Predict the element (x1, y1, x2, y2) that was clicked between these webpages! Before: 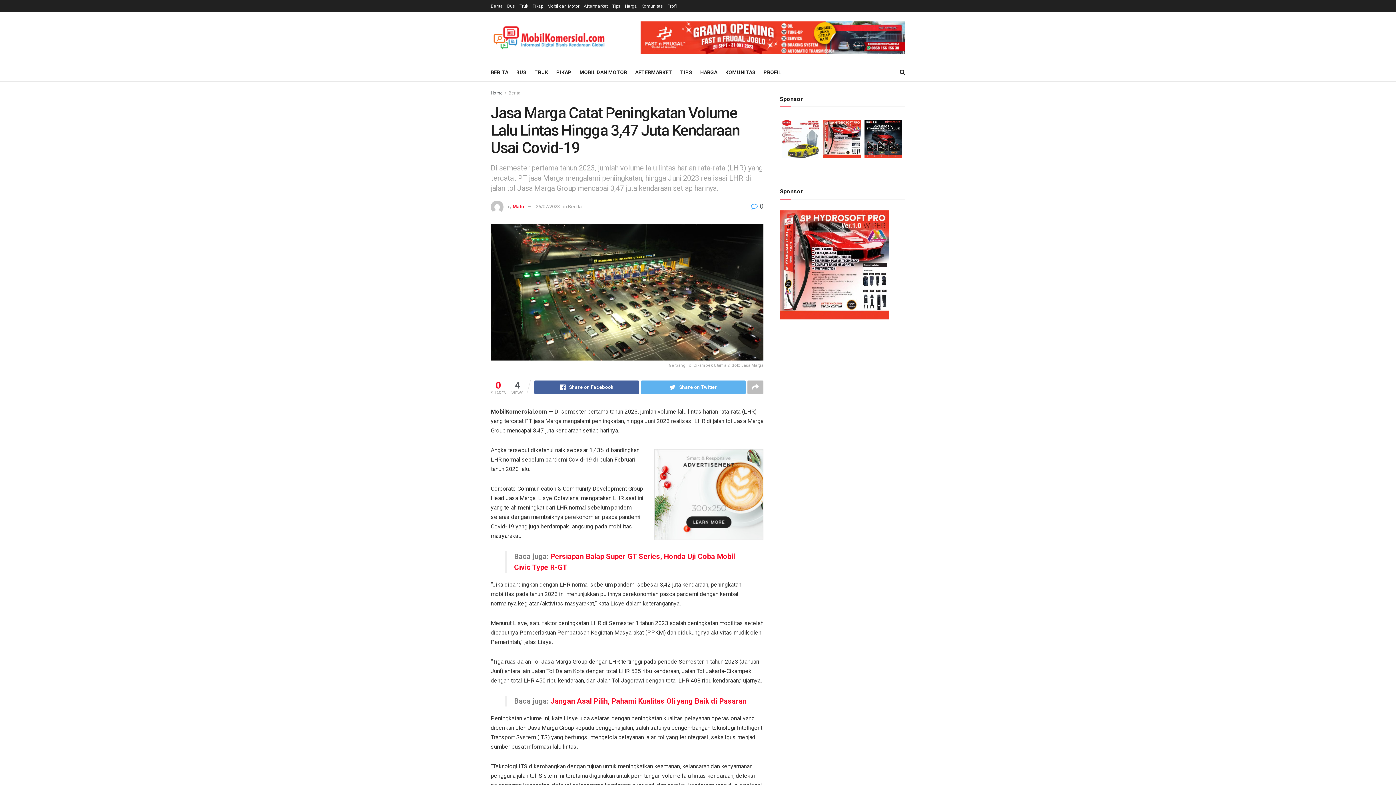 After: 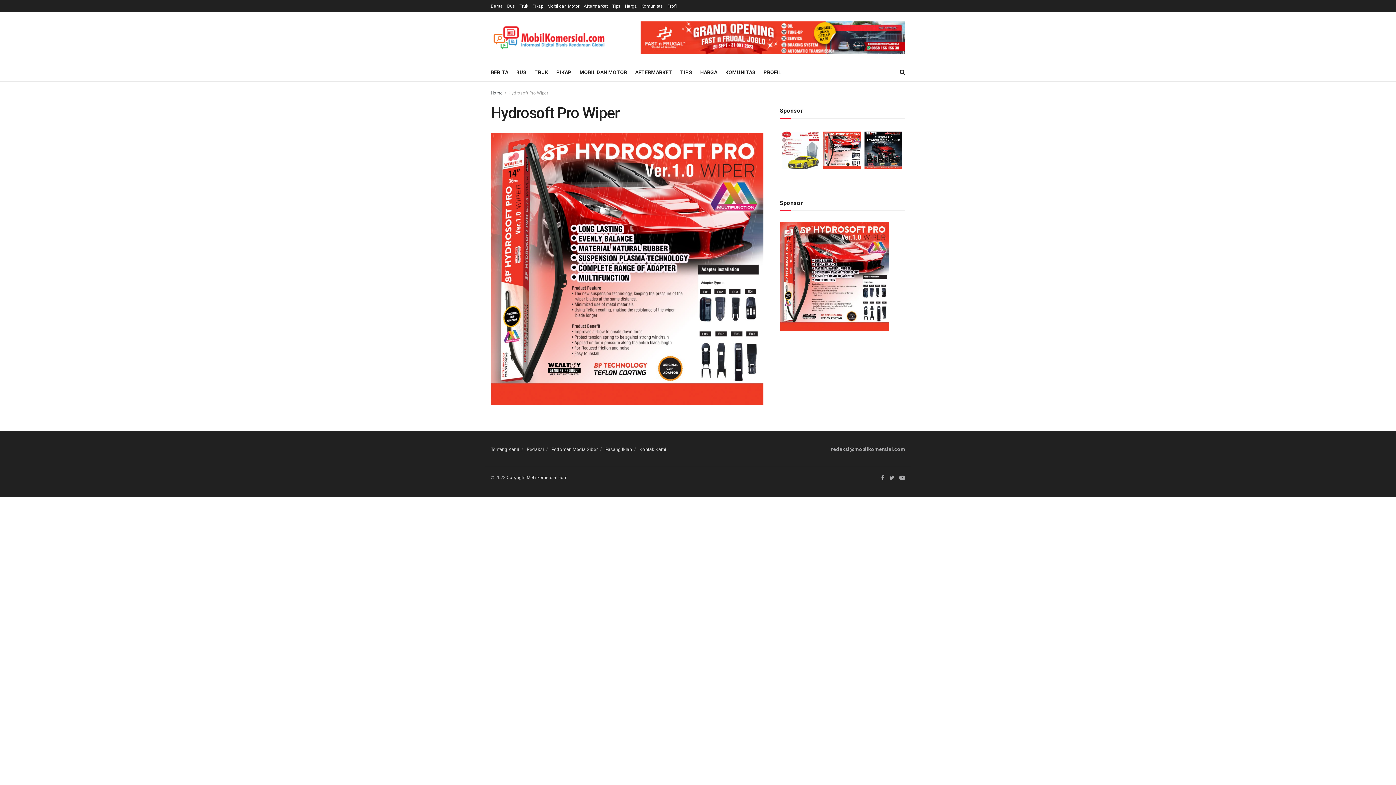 Action: bbox: (823, 120, 860, 157)